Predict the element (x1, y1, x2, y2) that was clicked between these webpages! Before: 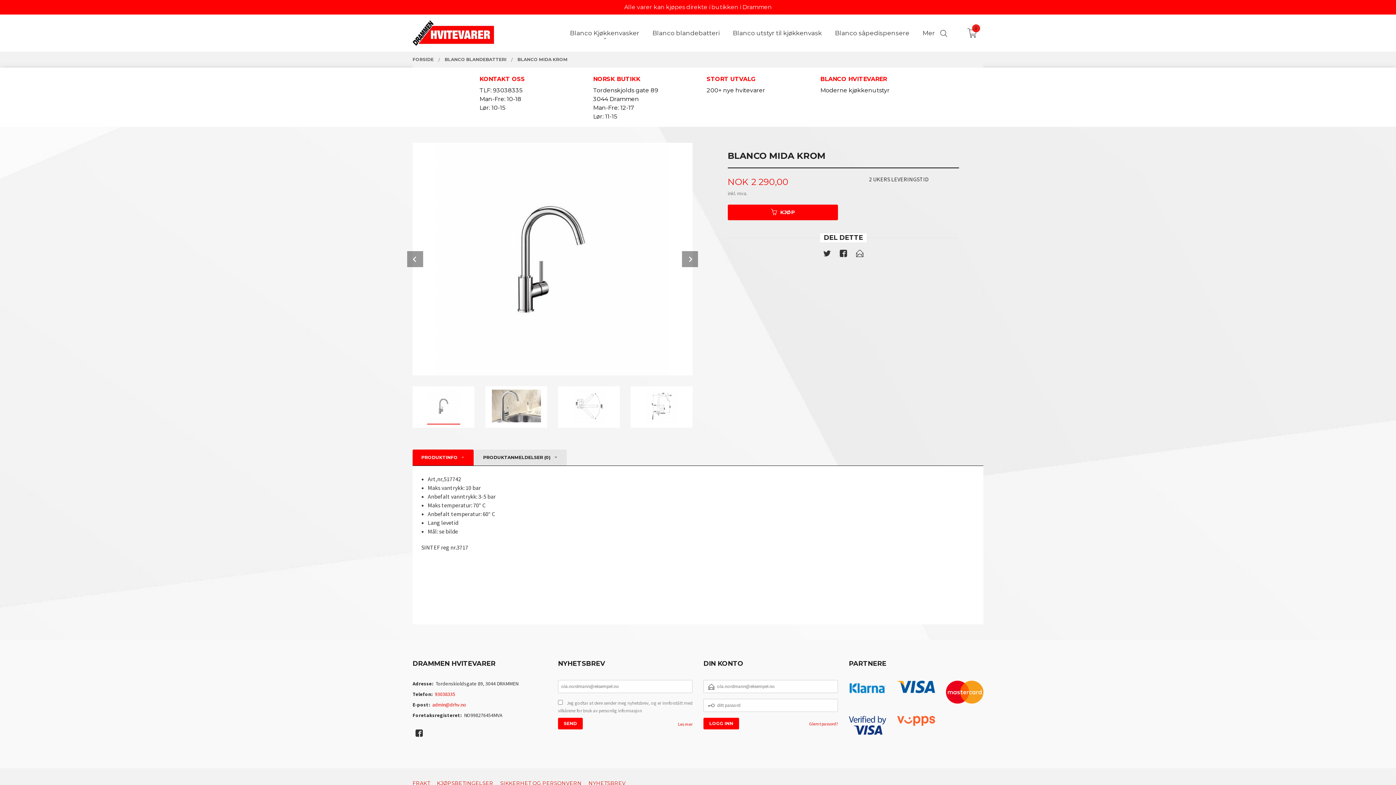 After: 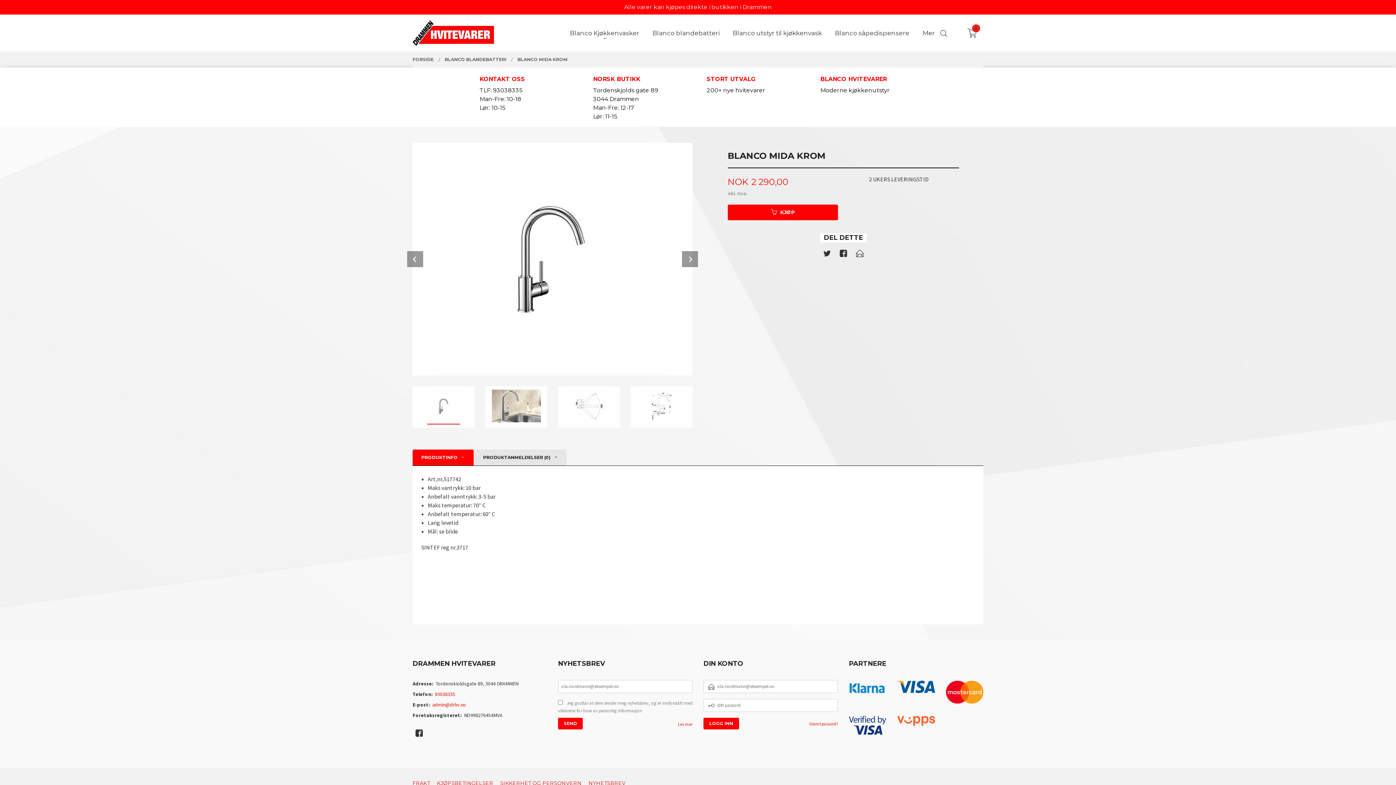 Action: bbox: (820, 248, 833, 261)